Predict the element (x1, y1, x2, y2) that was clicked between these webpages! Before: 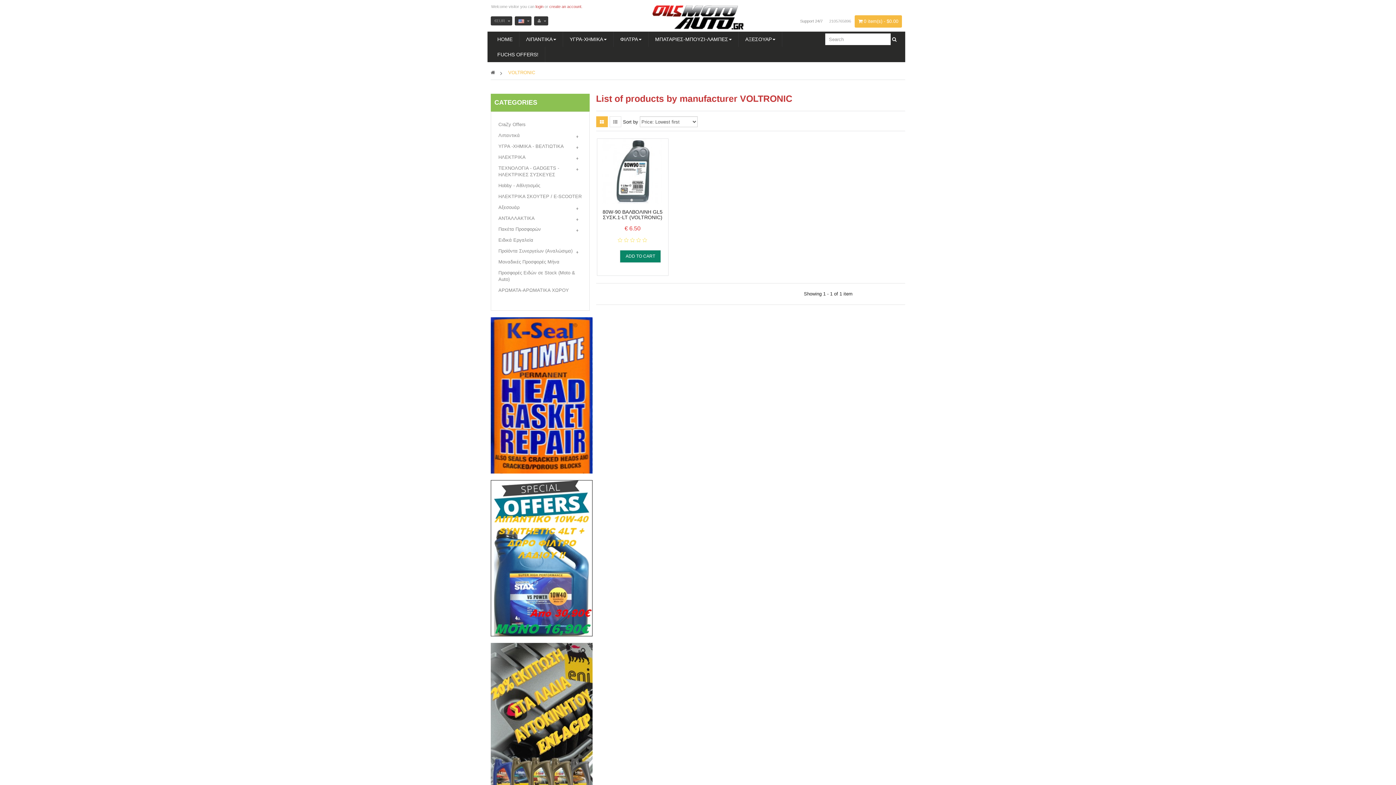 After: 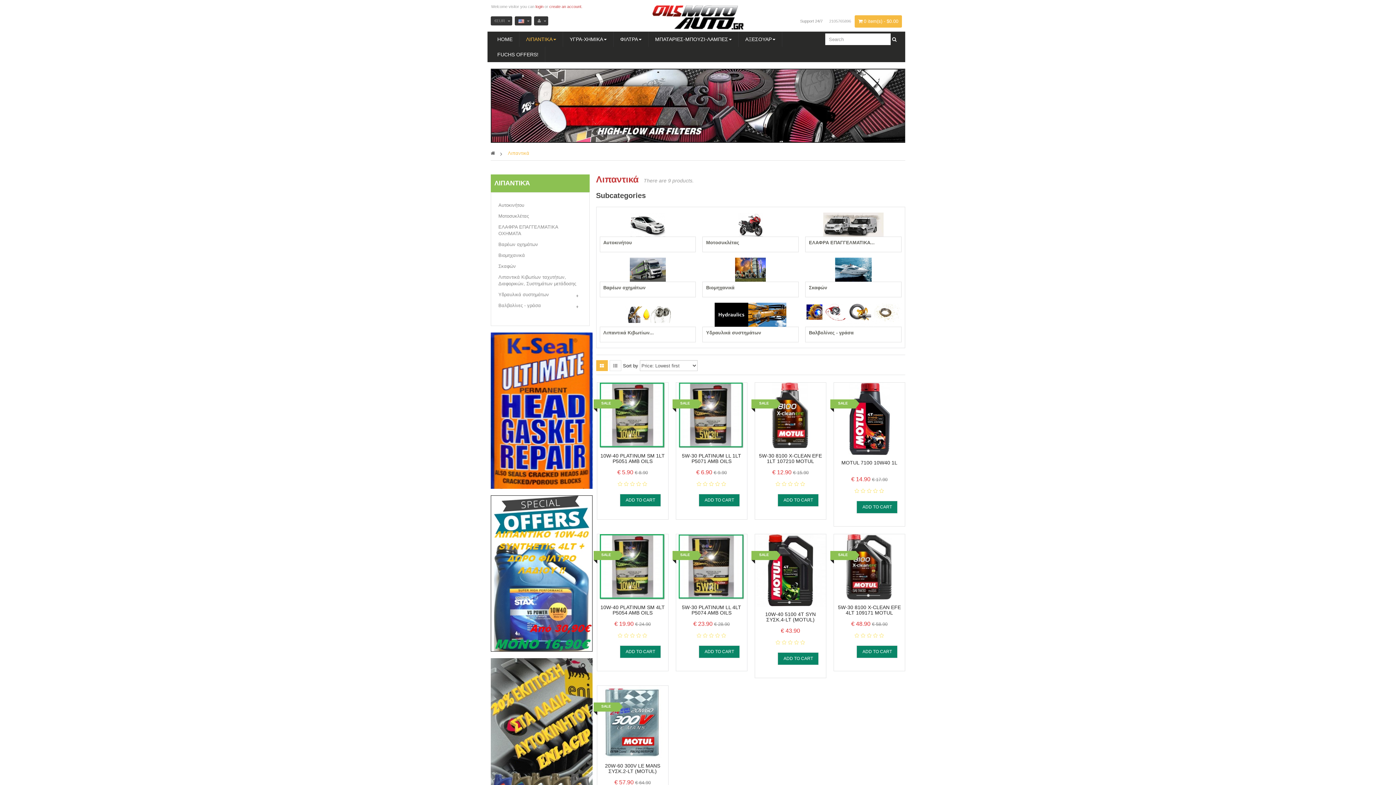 Action: label: ΛΙΠΑΝΤΙΚΑ bbox: (519, 31, 562, 46)